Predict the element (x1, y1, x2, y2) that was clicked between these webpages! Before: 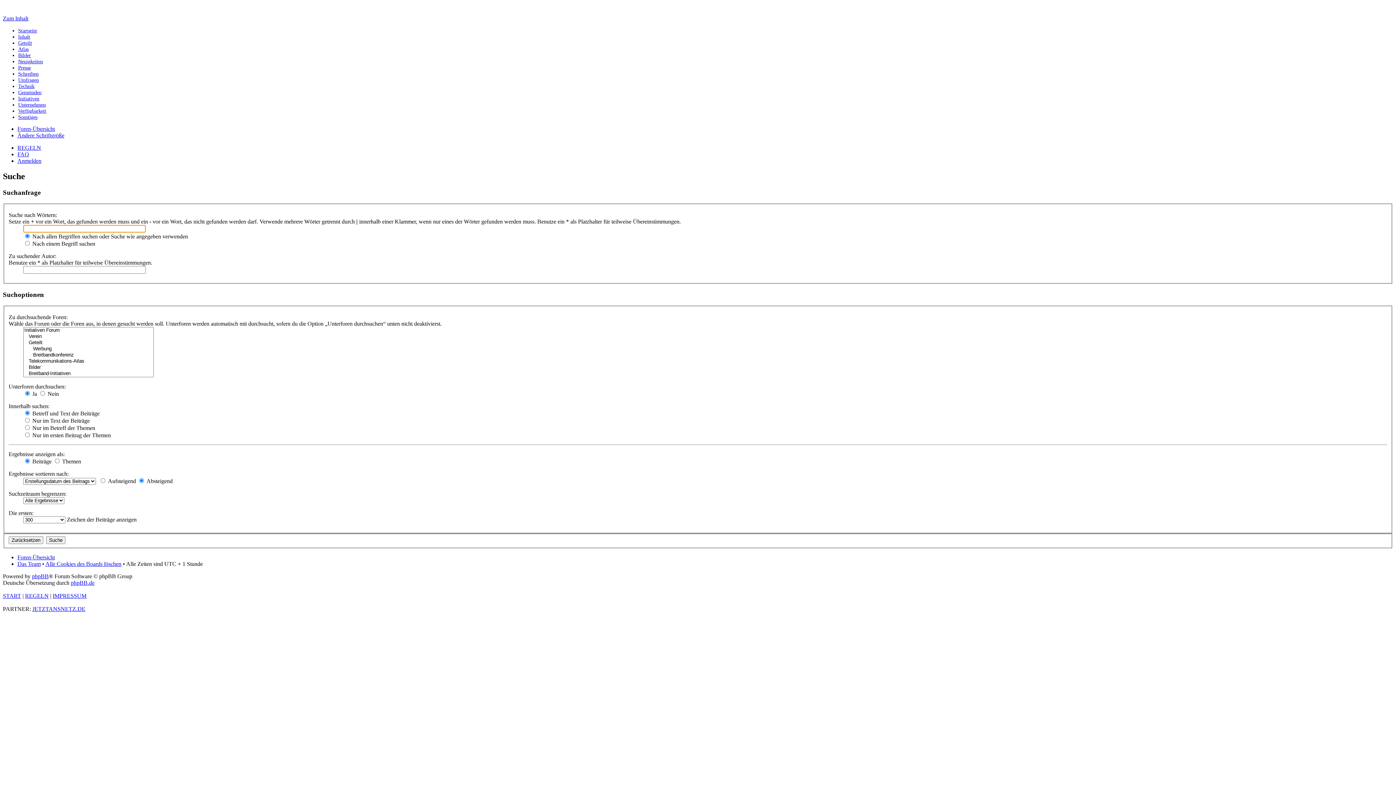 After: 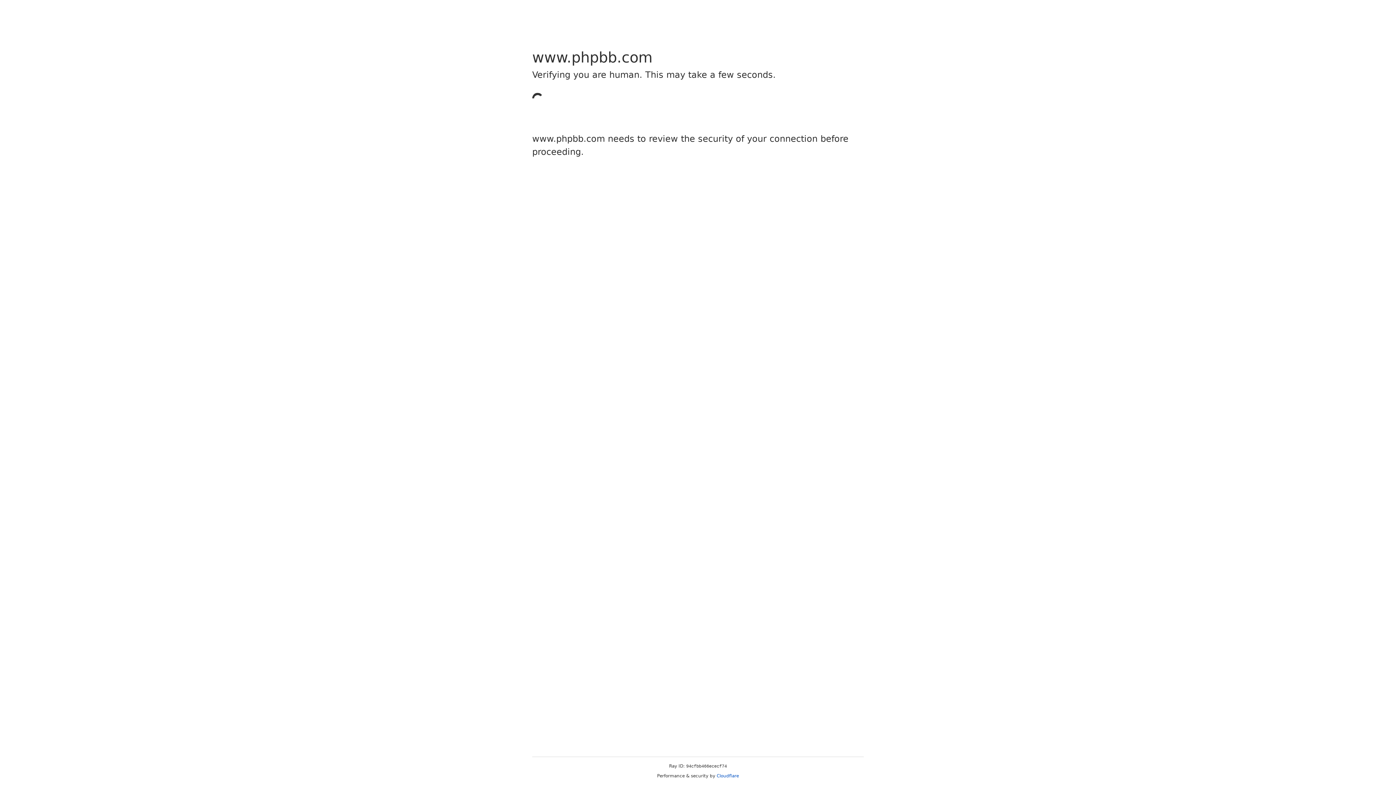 Action: label: phpBB bbox: (32, 573, 48, 579)